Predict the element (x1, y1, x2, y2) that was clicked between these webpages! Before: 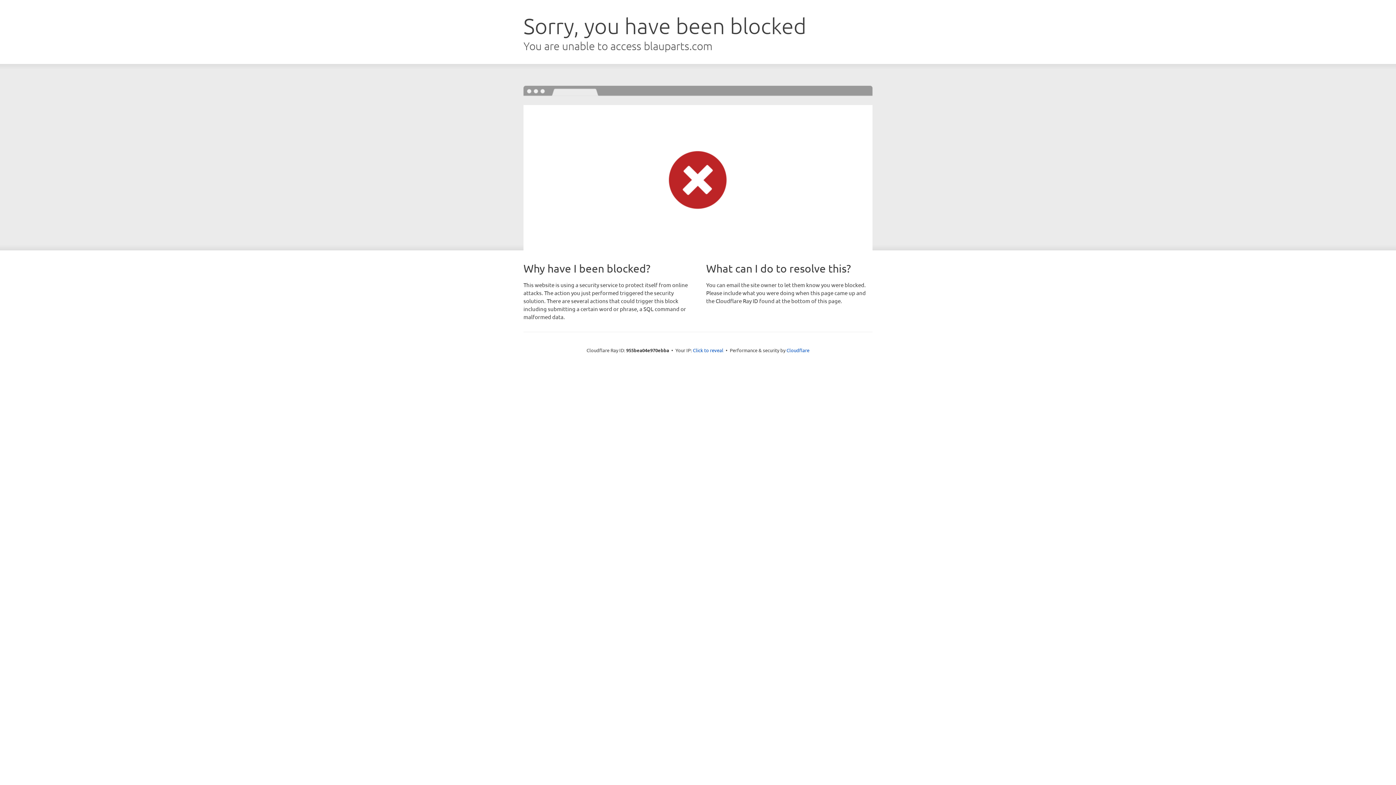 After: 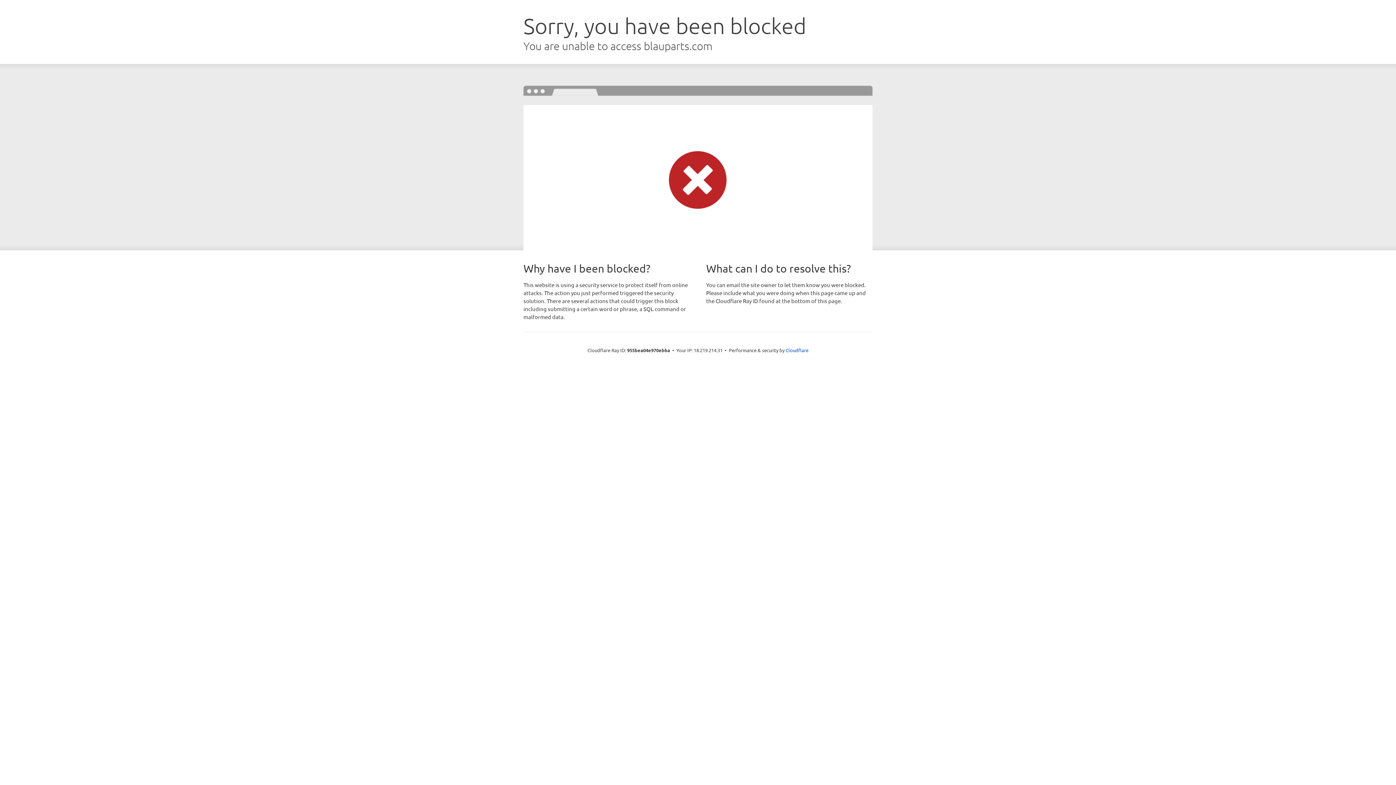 Action: bbox: (693, 346, 723, 353) label: Click to reveal